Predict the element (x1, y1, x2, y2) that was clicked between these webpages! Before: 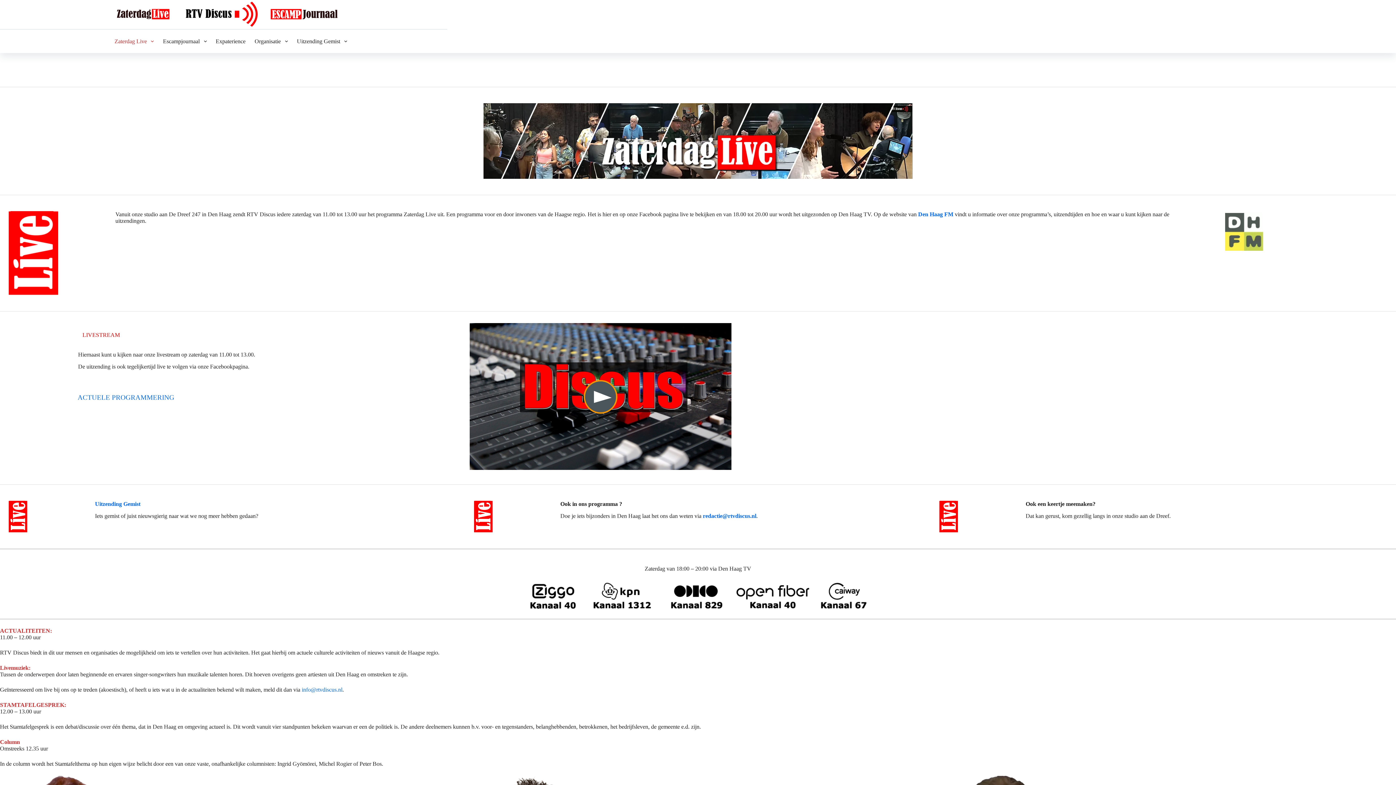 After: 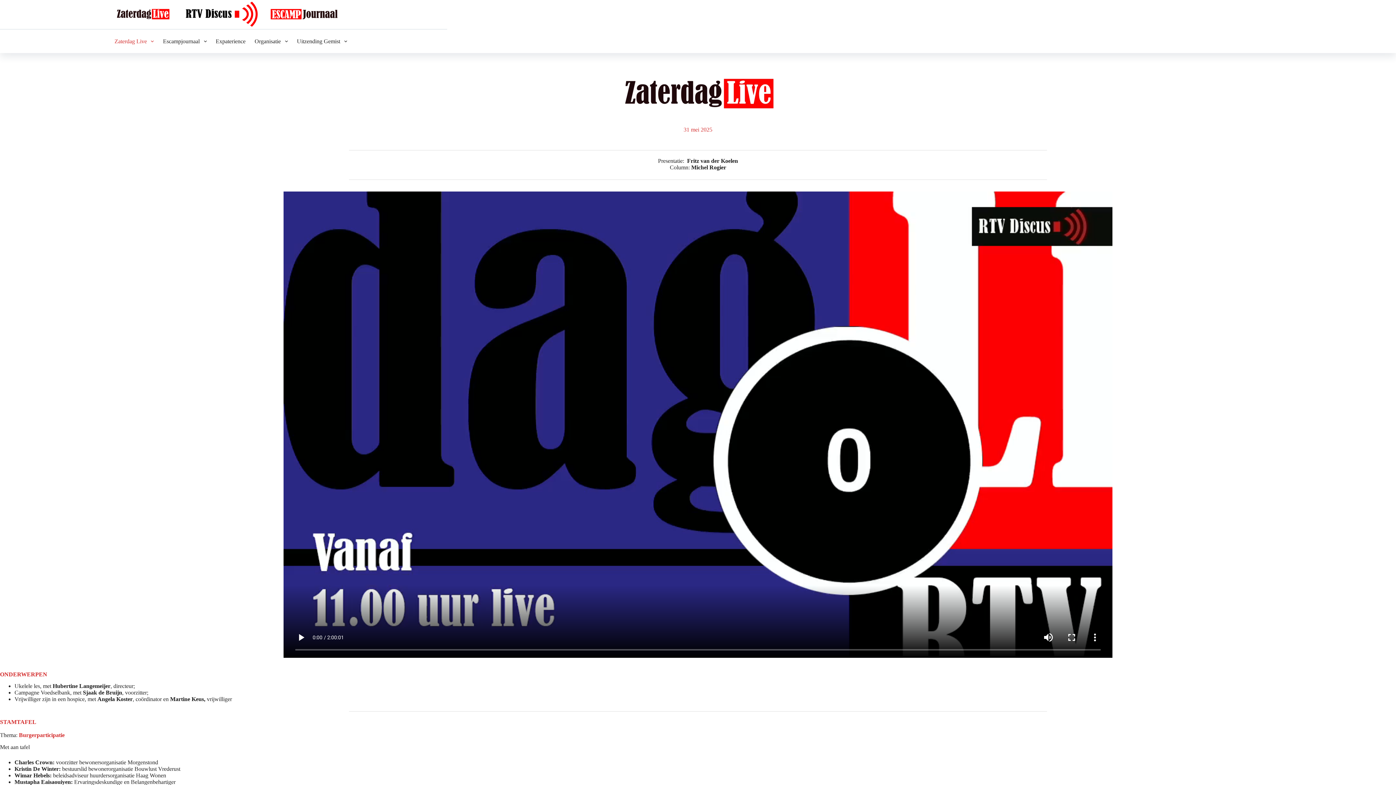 Action: label: ACTUELE PROGRAMMERING bbox: (77, 394, 174, 401)